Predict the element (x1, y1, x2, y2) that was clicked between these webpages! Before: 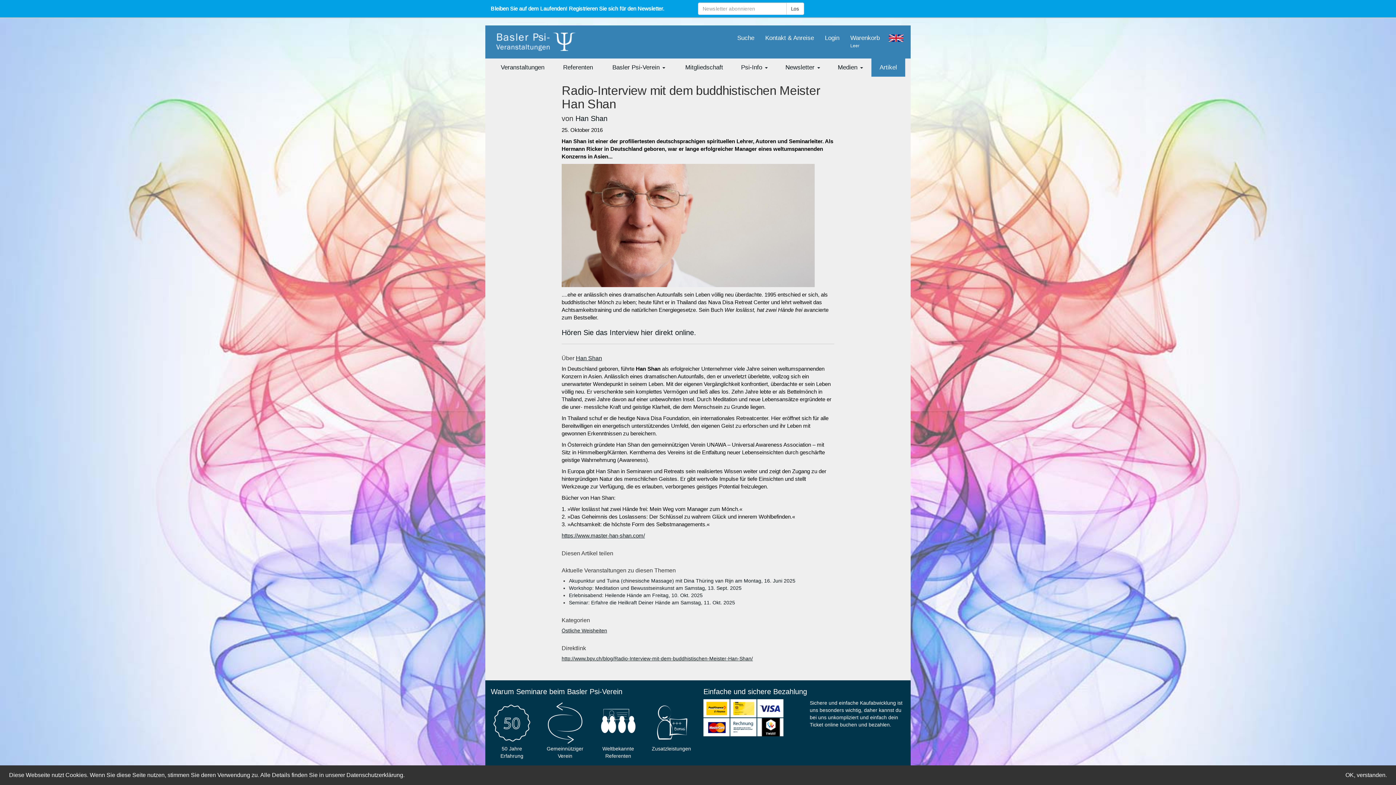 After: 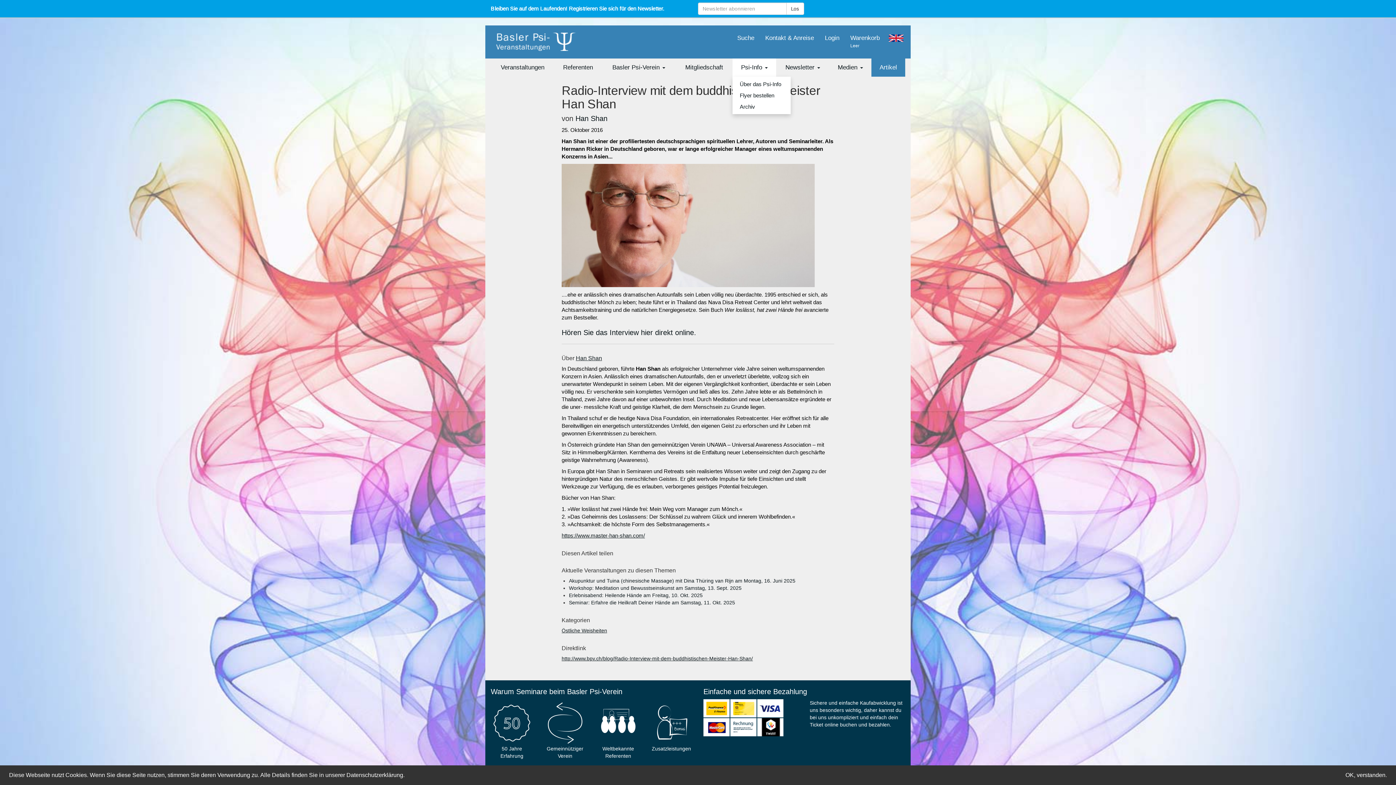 Action: label: Psi-Info  bbox: (732, 58, 776, 76)